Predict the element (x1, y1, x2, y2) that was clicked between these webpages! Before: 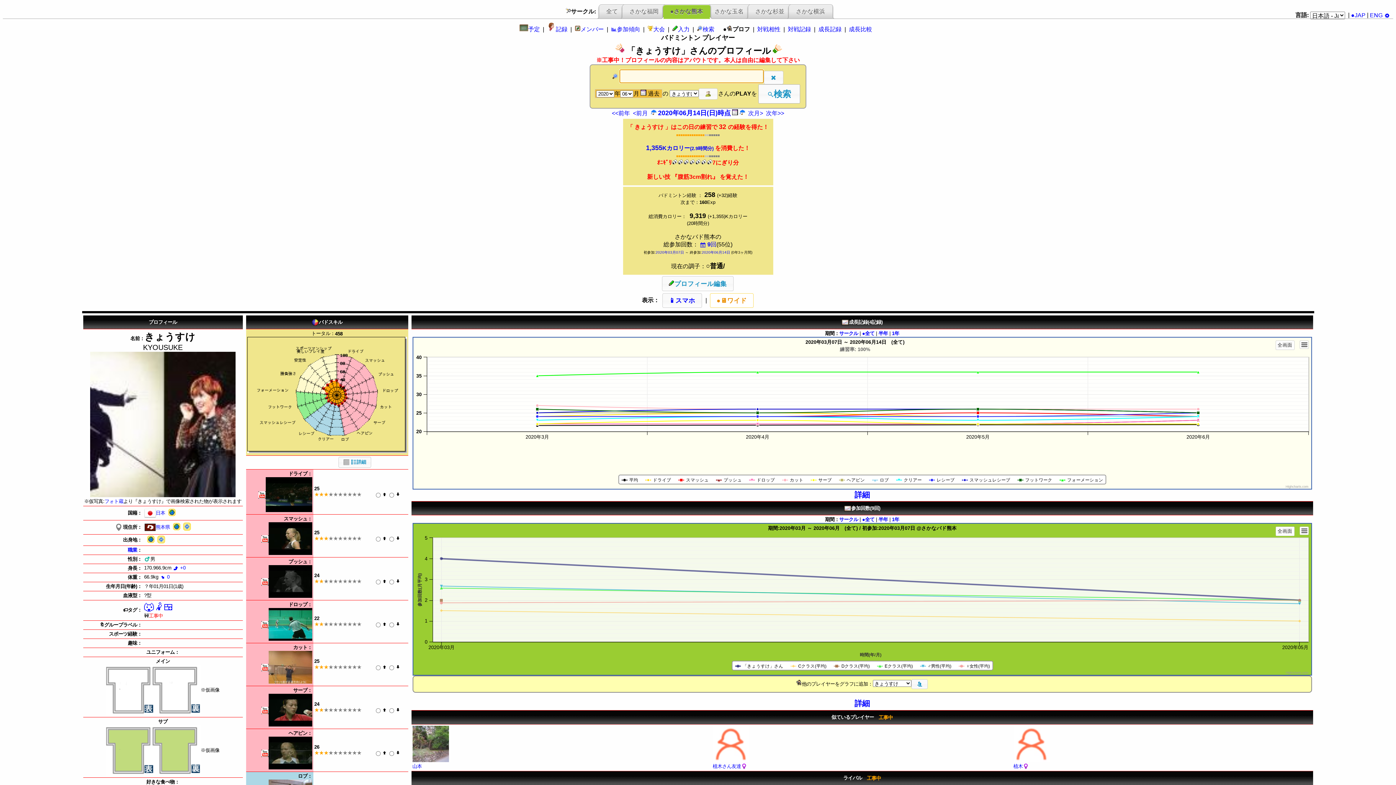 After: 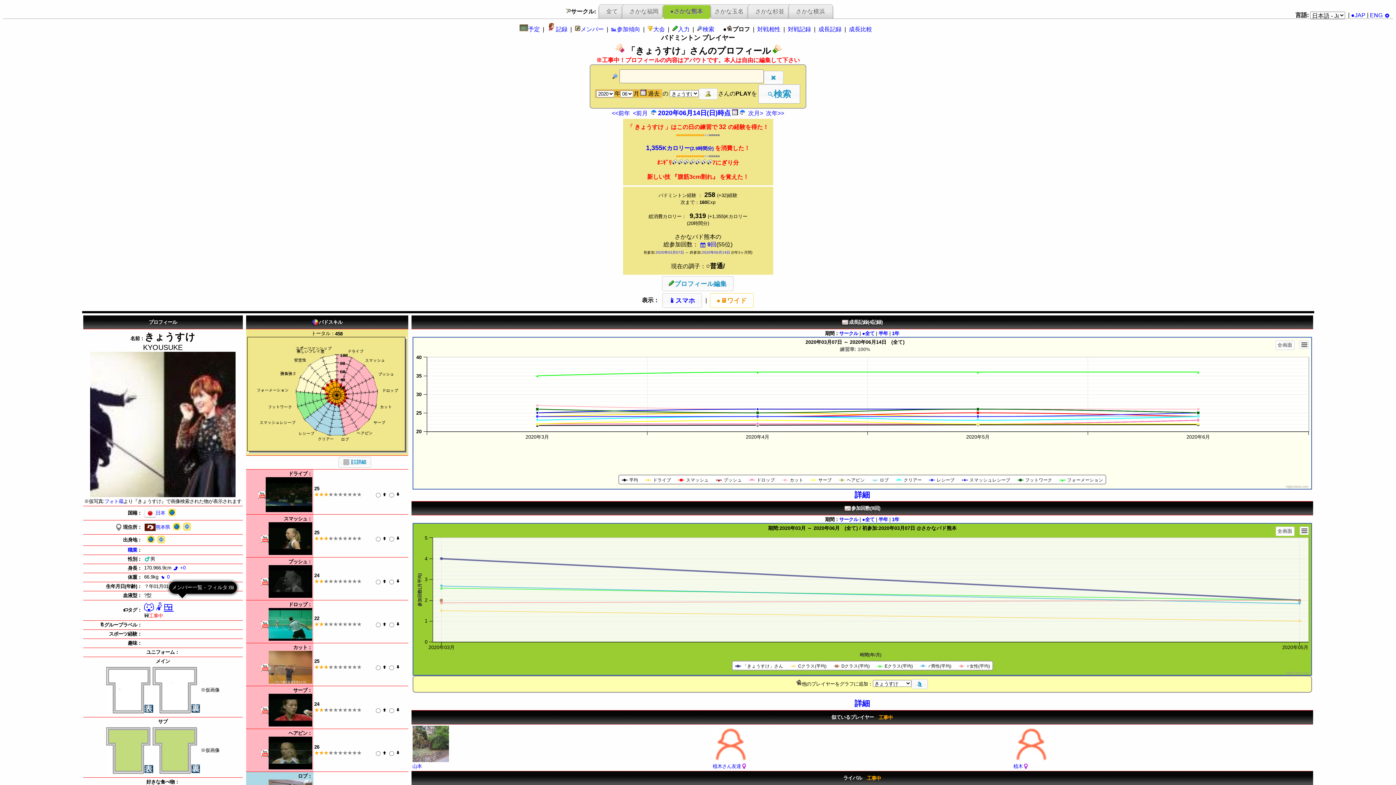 Action: bbox: (163, 601, 173, 612) label: 🍱